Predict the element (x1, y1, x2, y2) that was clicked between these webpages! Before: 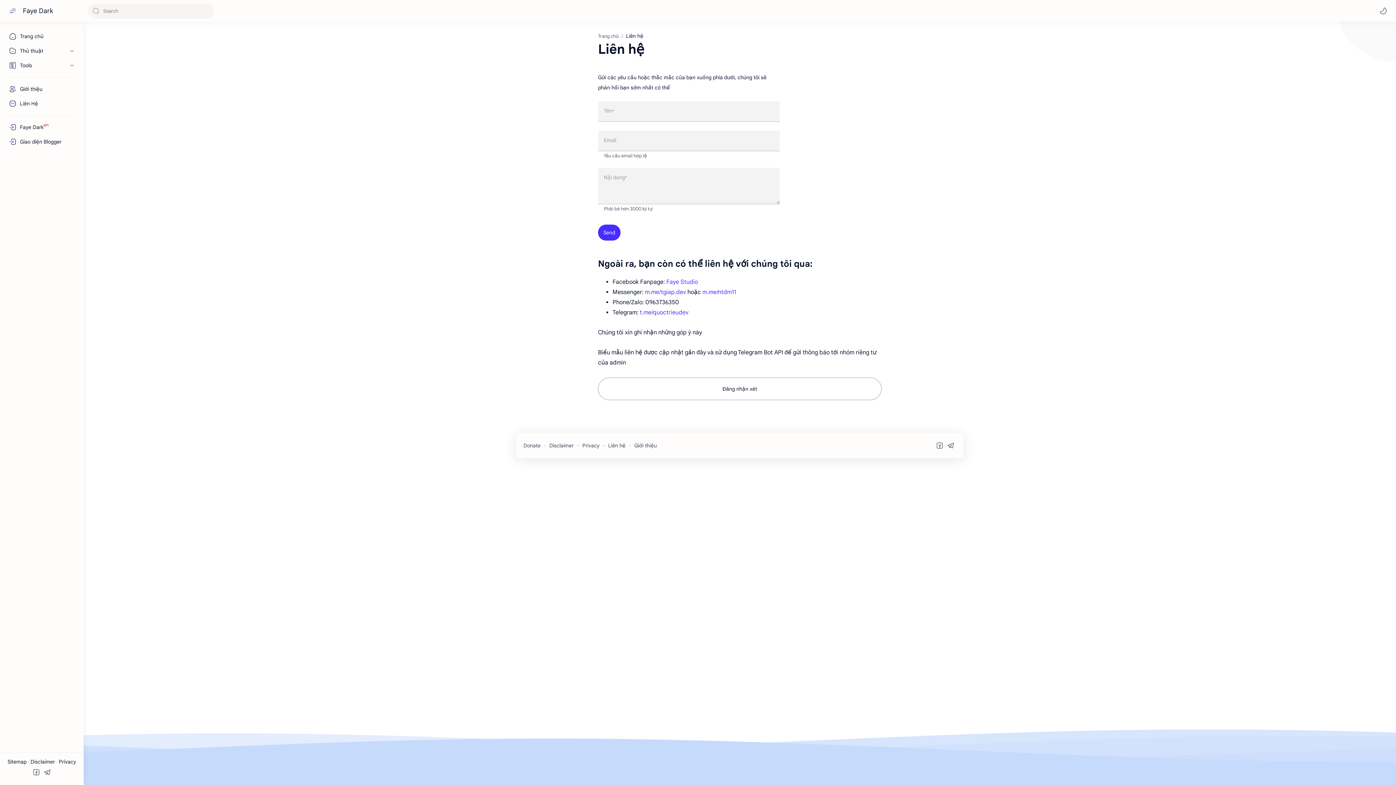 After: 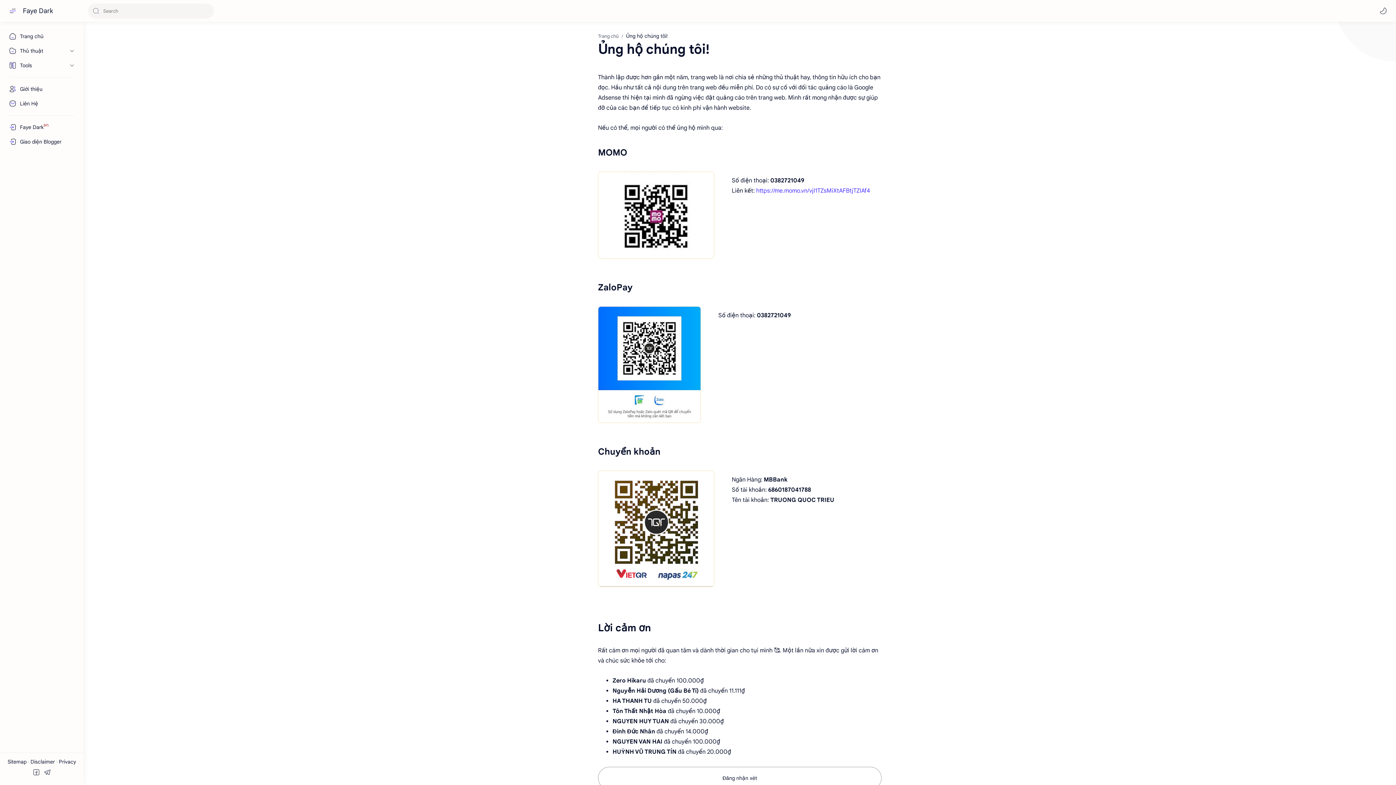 Action: bbox: (523, 441, 540, 450) label: Donate